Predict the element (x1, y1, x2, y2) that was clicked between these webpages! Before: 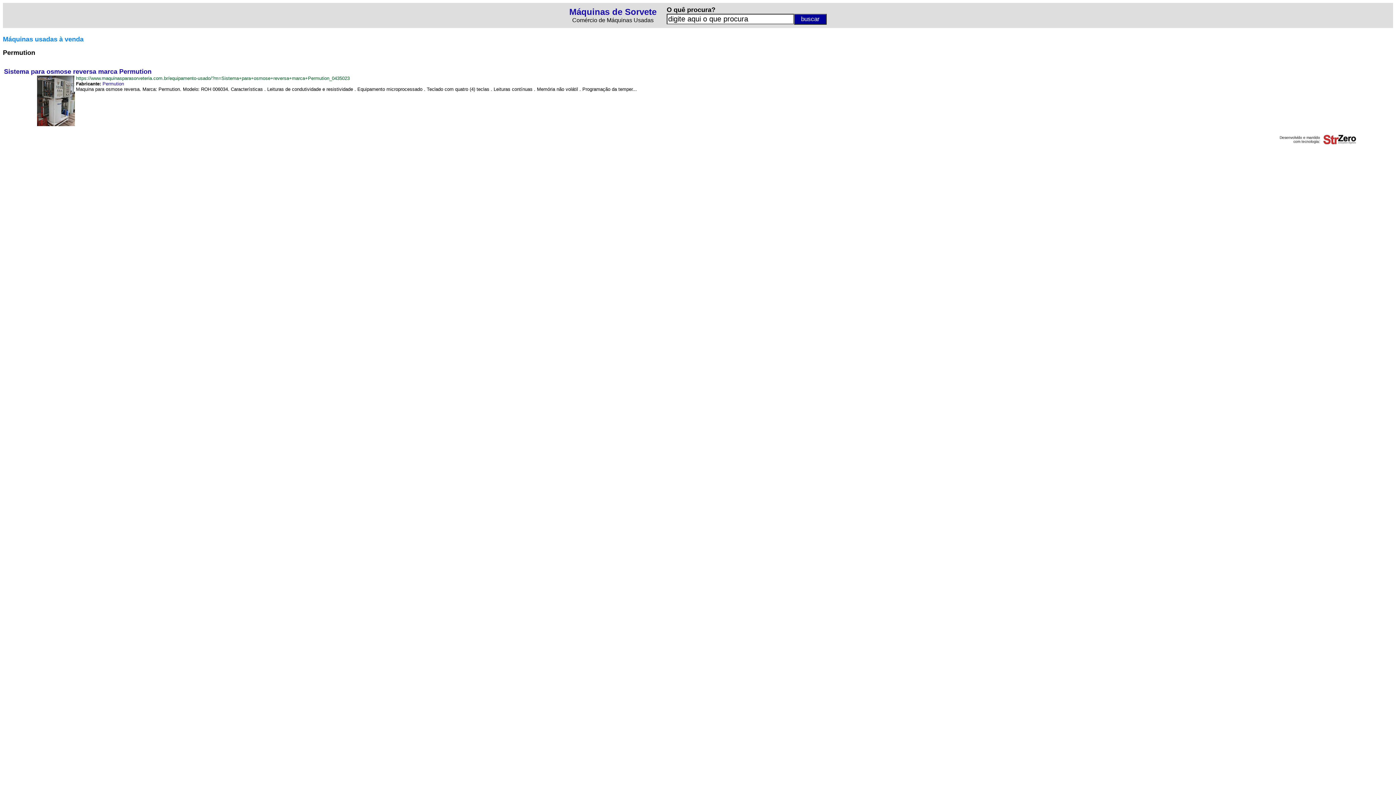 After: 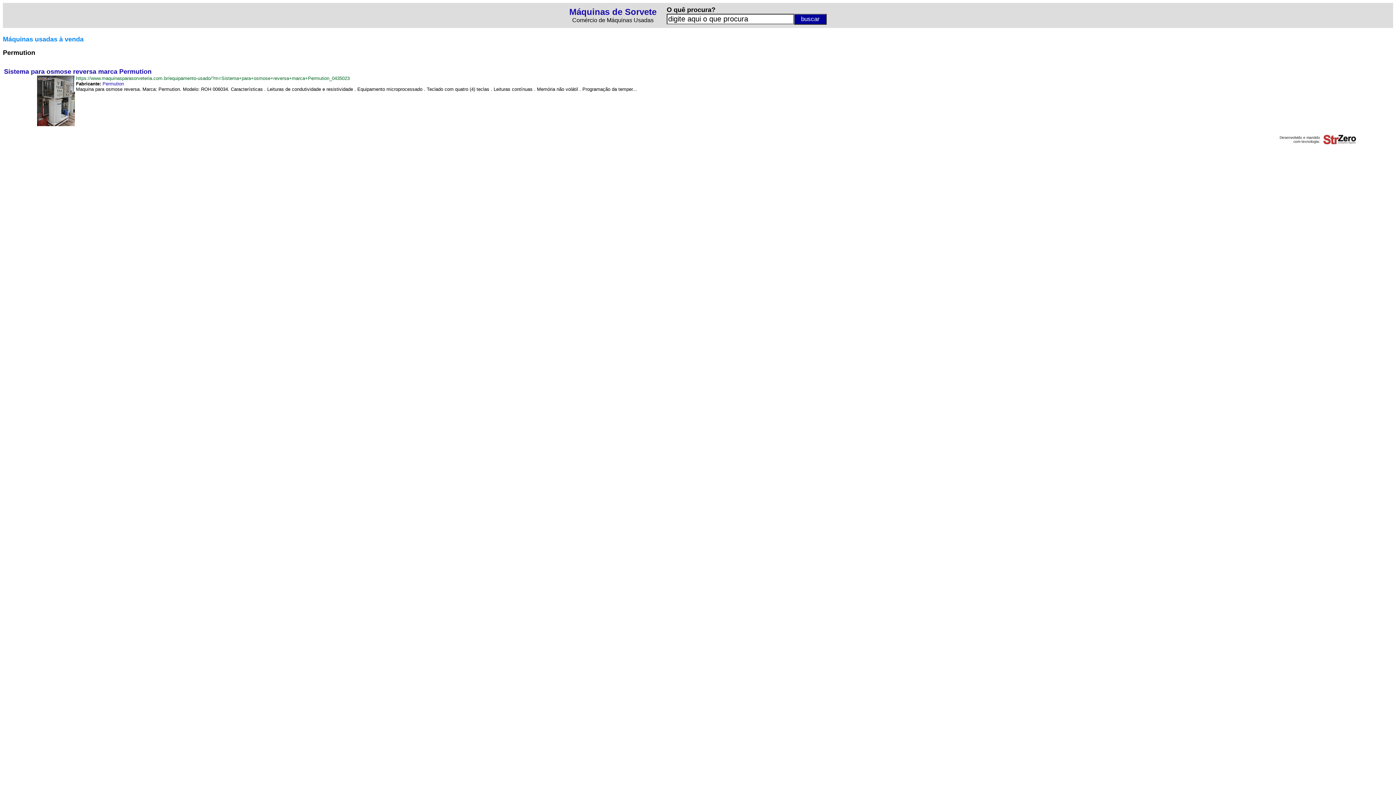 Action: bbox: (1323, 139, 1356, 145)